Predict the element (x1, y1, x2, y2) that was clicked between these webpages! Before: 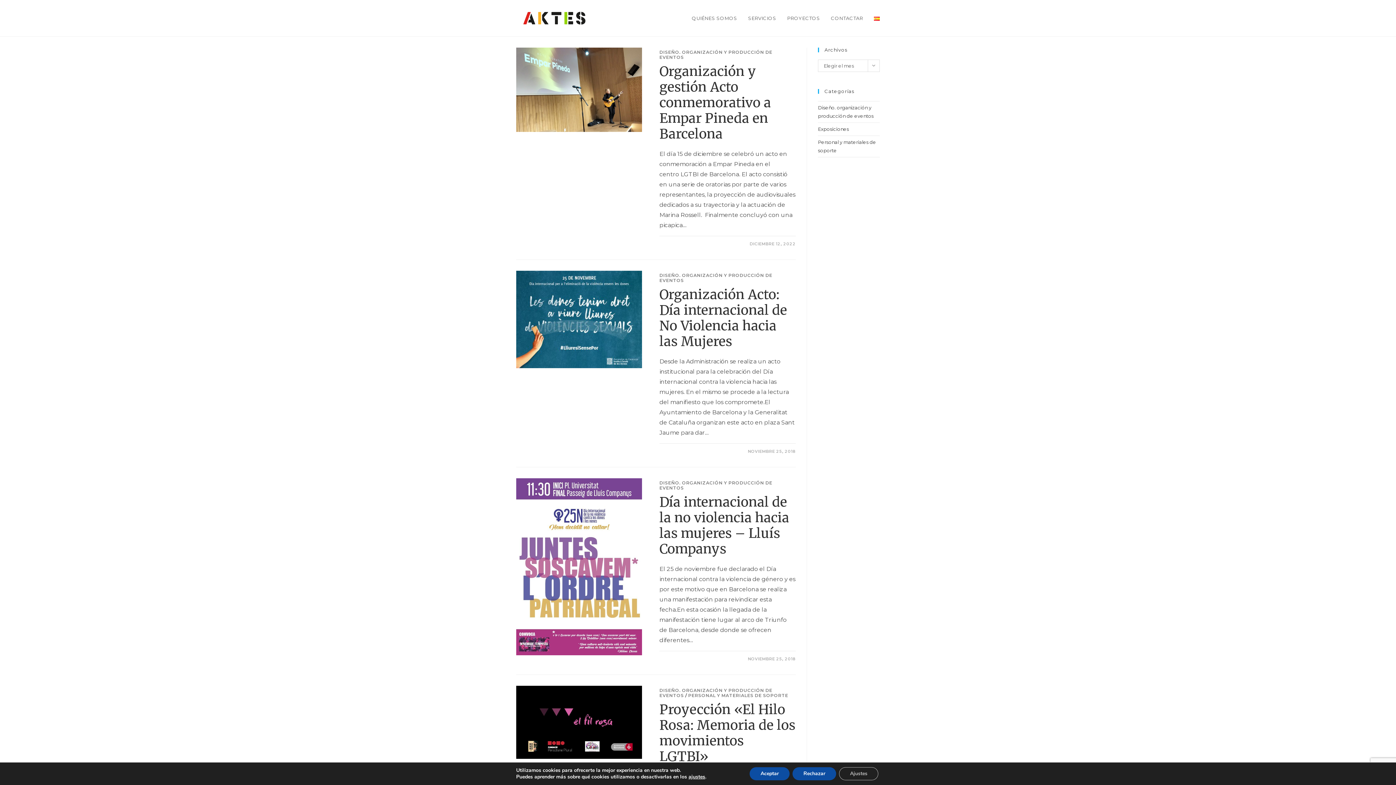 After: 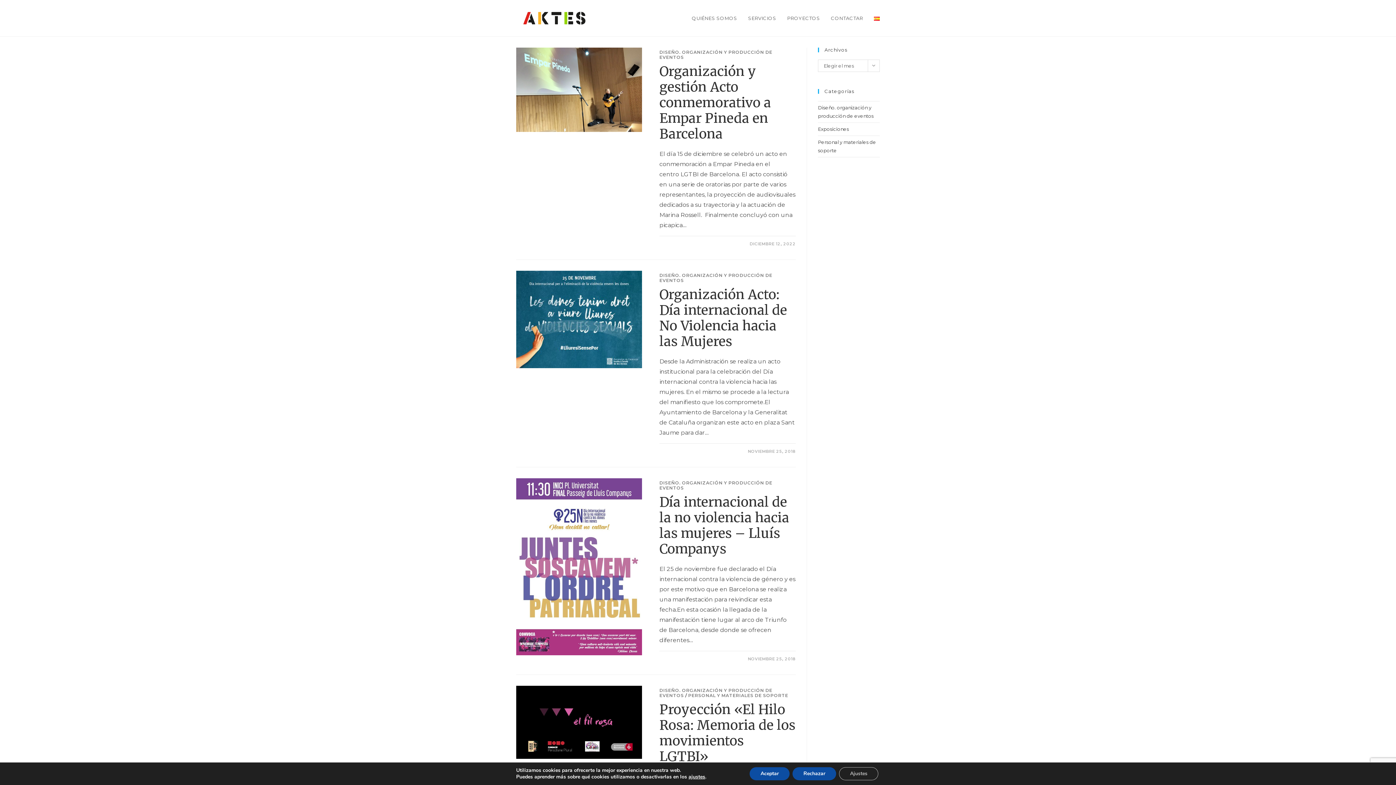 Action: label: DISEÑO. ORGANIZACIÓN Y PRODUCCIÓN DE EVENTOS bbox: (659, 480, 772, 490)